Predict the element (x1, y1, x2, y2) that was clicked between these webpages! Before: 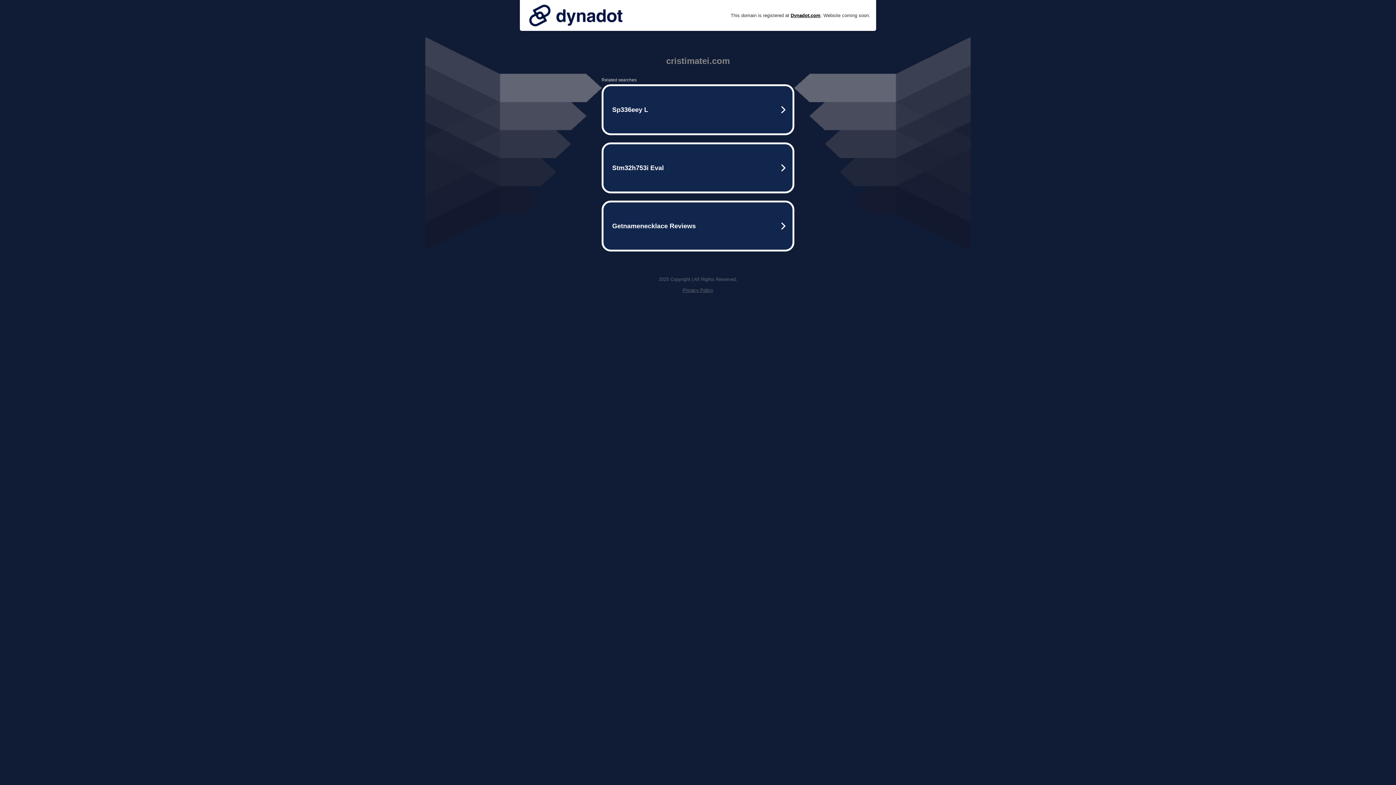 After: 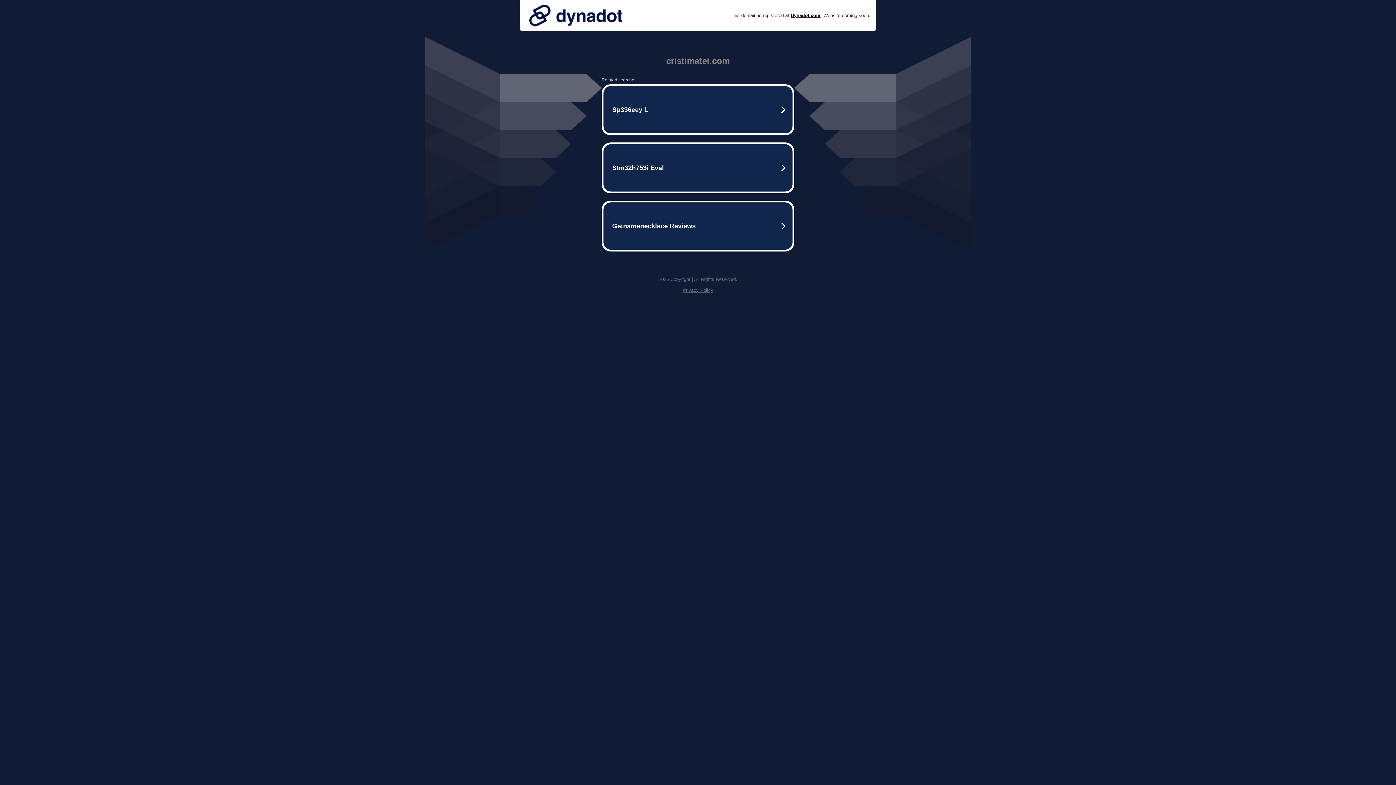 Action: label: Privacy Policy bbox: (682, 287, 713, 293)